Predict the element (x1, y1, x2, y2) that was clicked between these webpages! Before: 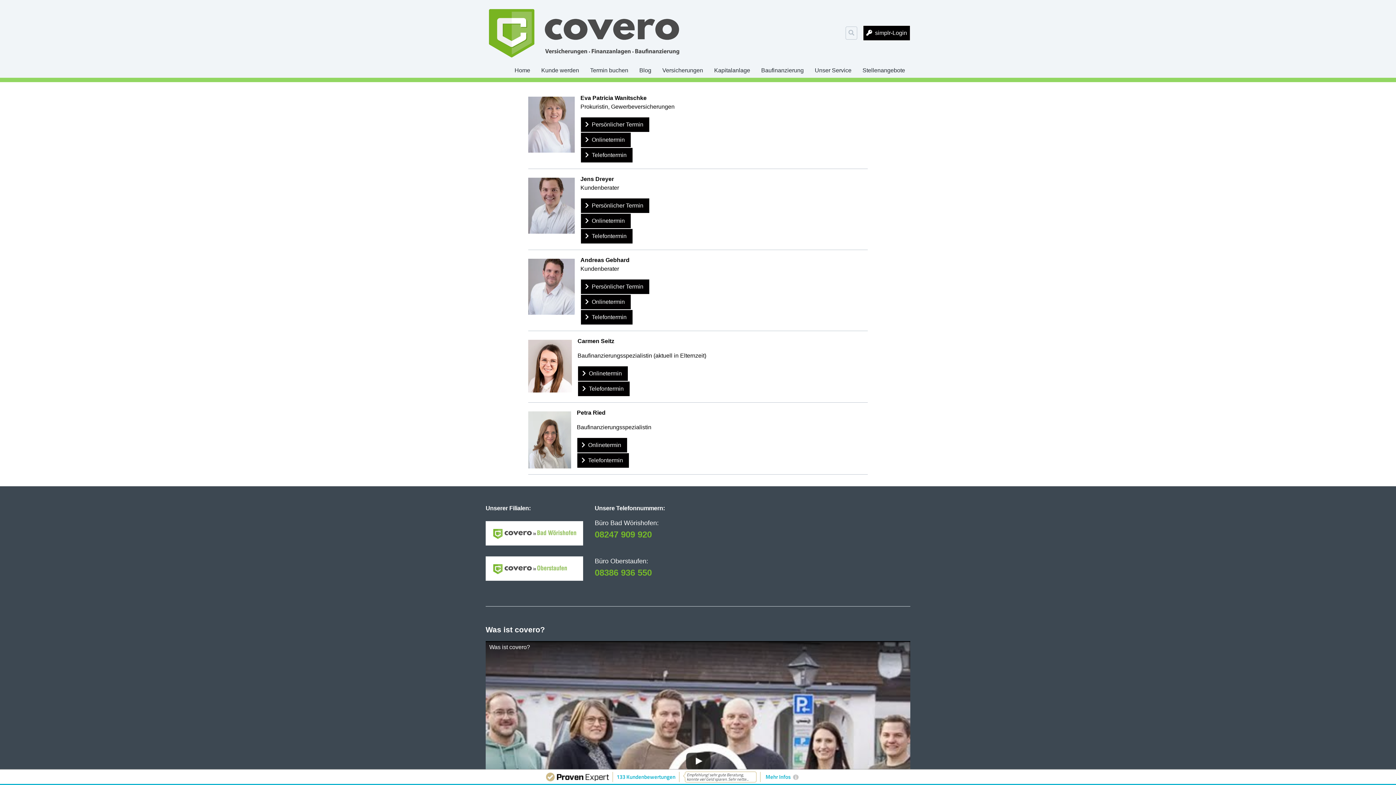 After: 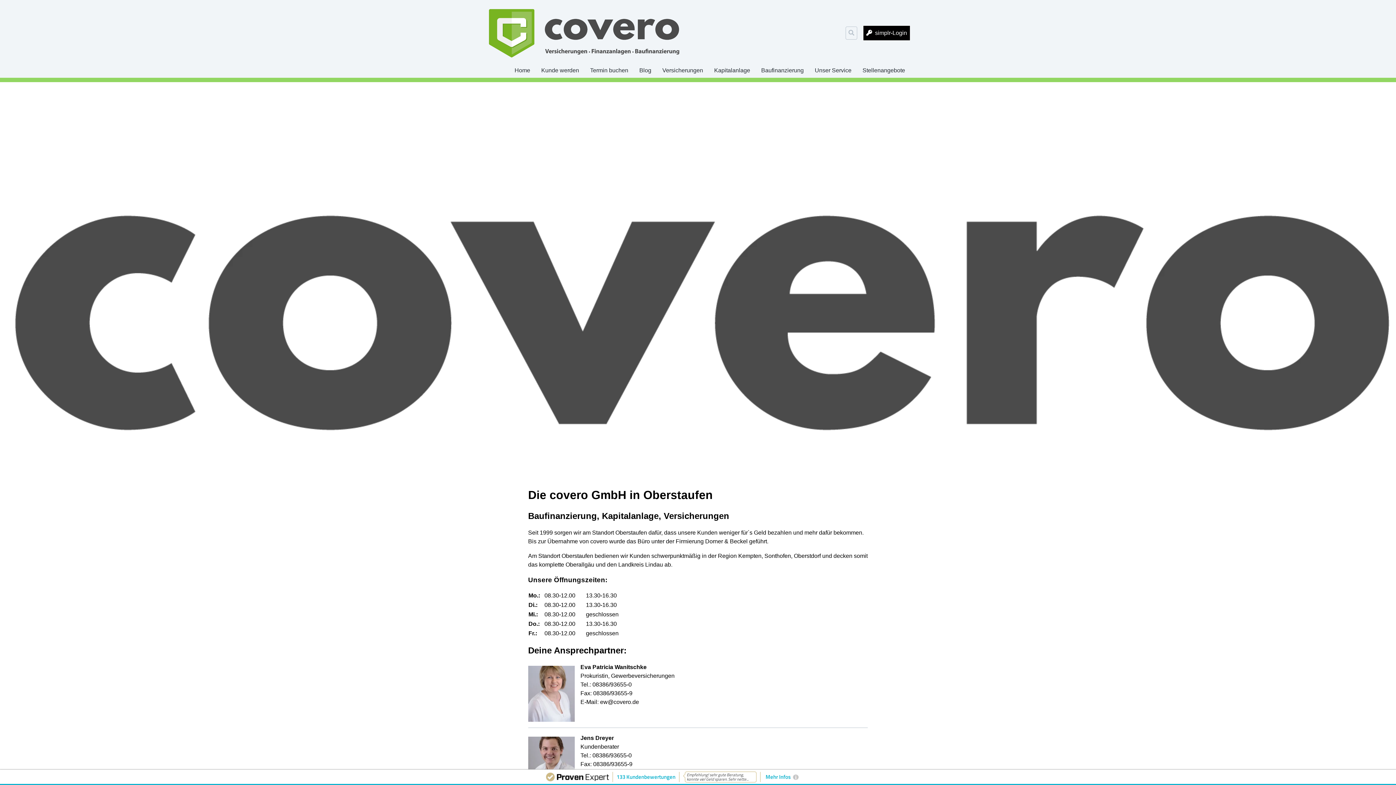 Action: bbox: (485, 553, 583, 588)